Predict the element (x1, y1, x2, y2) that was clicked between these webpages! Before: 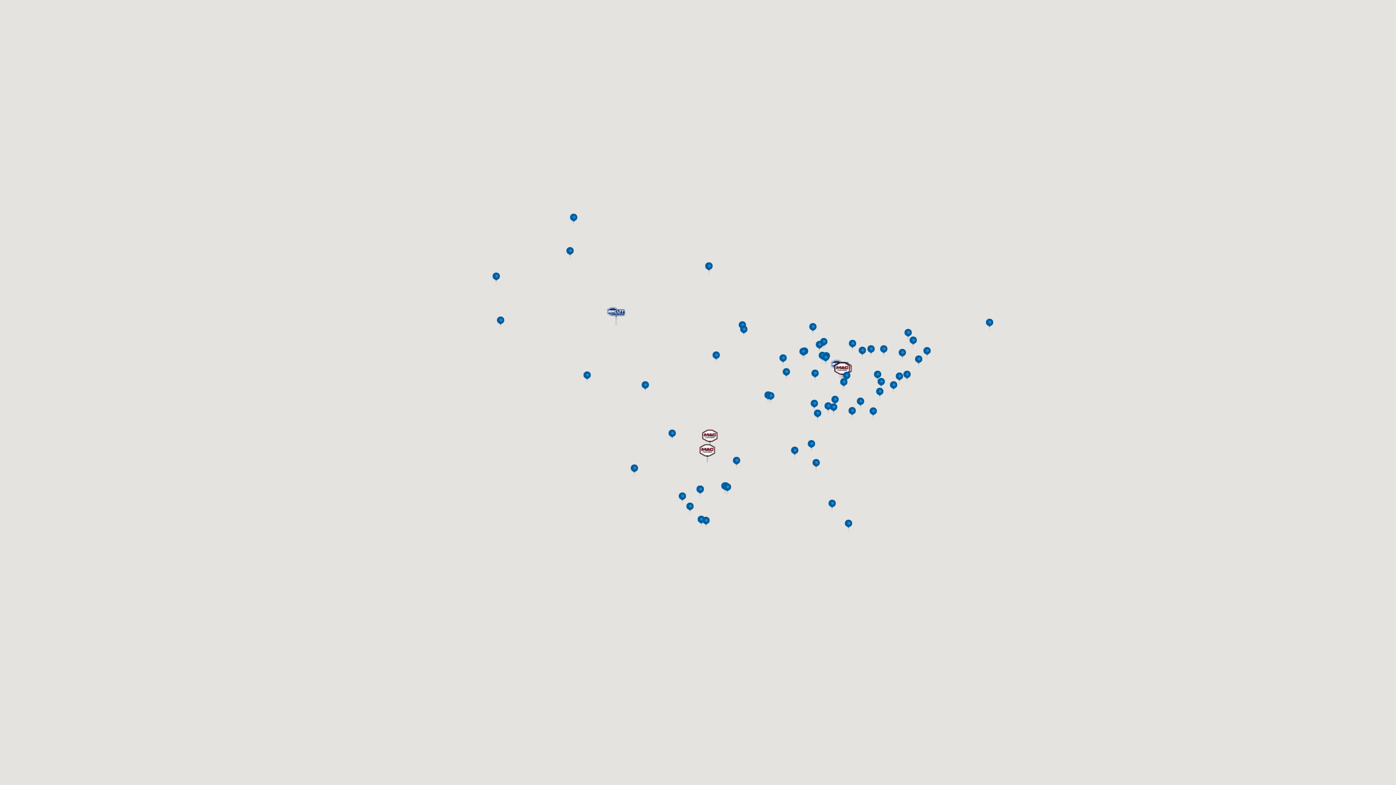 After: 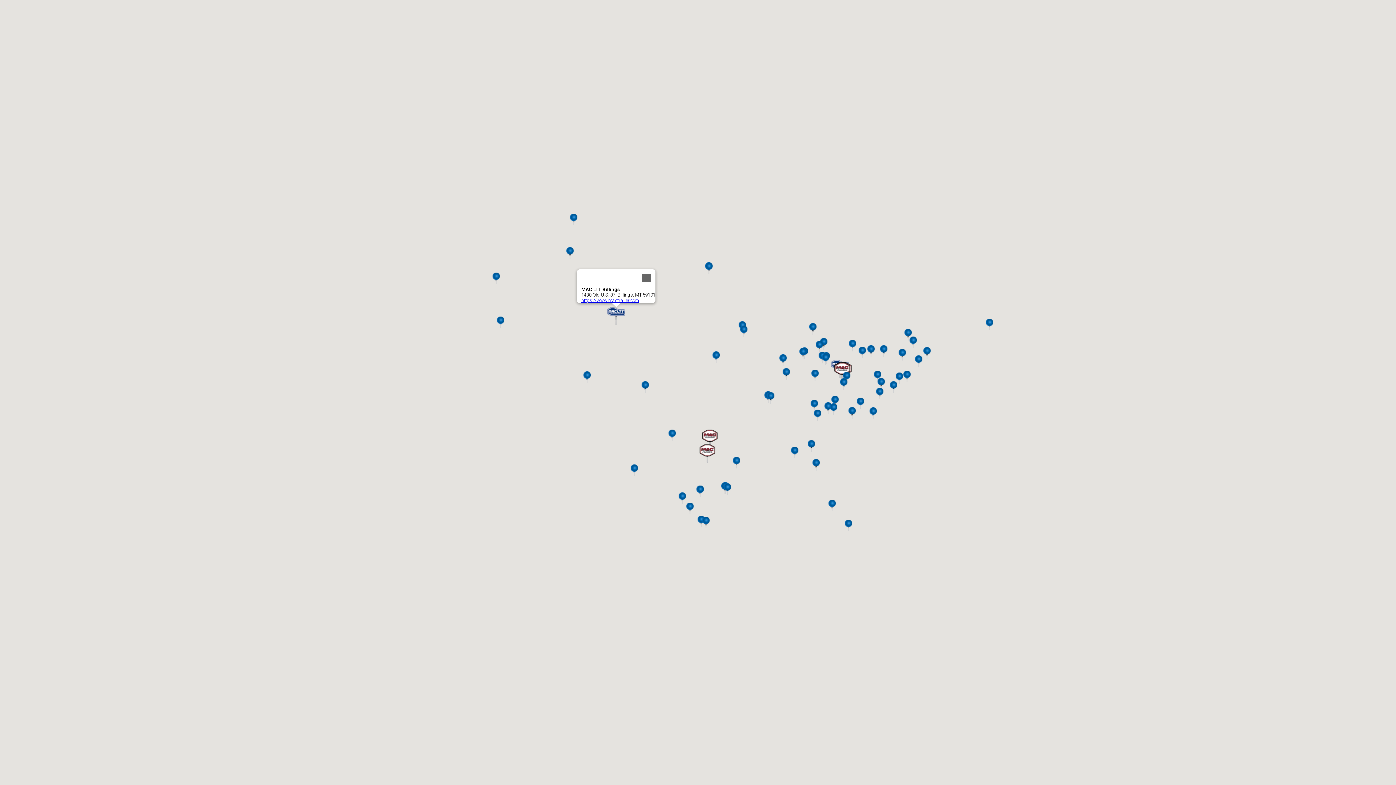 Action: bbox: (607, 307, 625, 325) label: MAC LTT Billings